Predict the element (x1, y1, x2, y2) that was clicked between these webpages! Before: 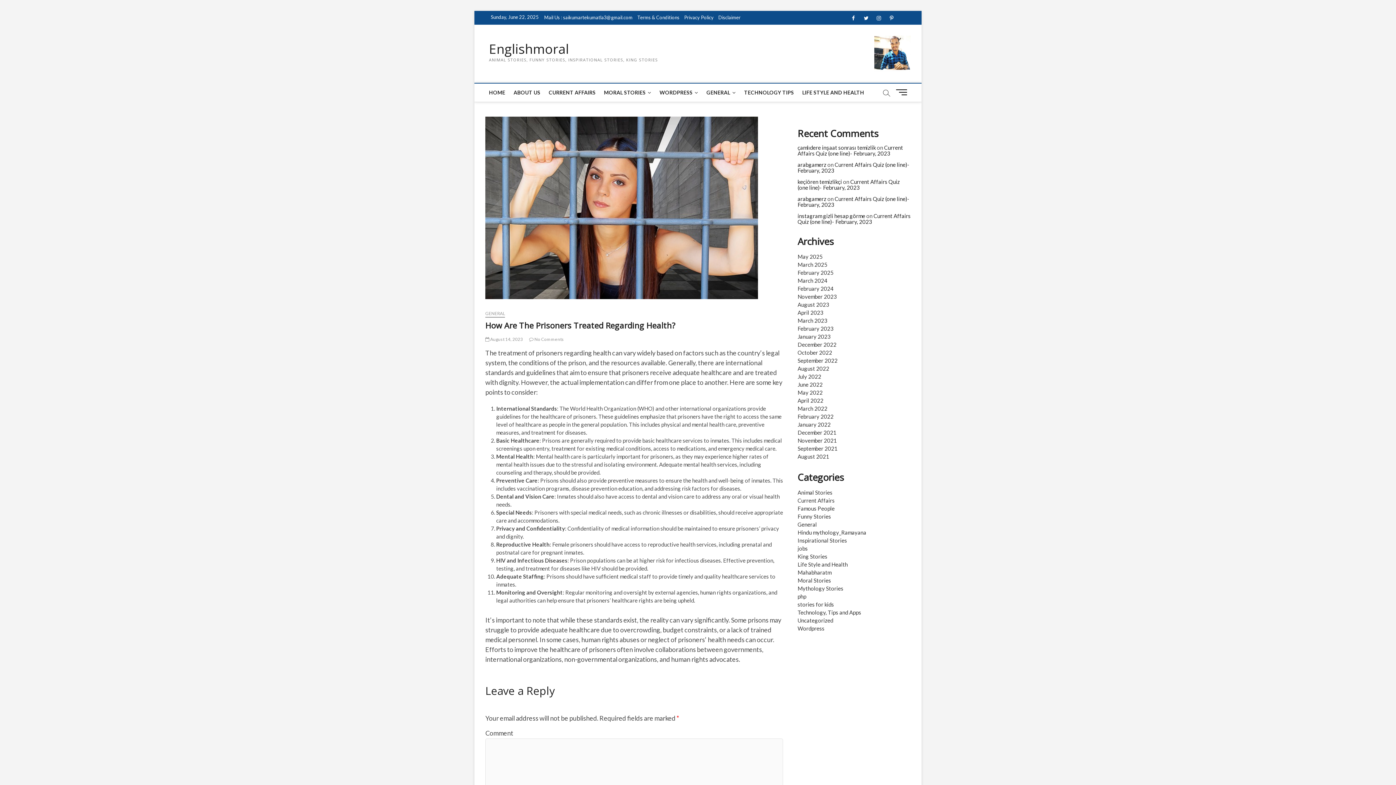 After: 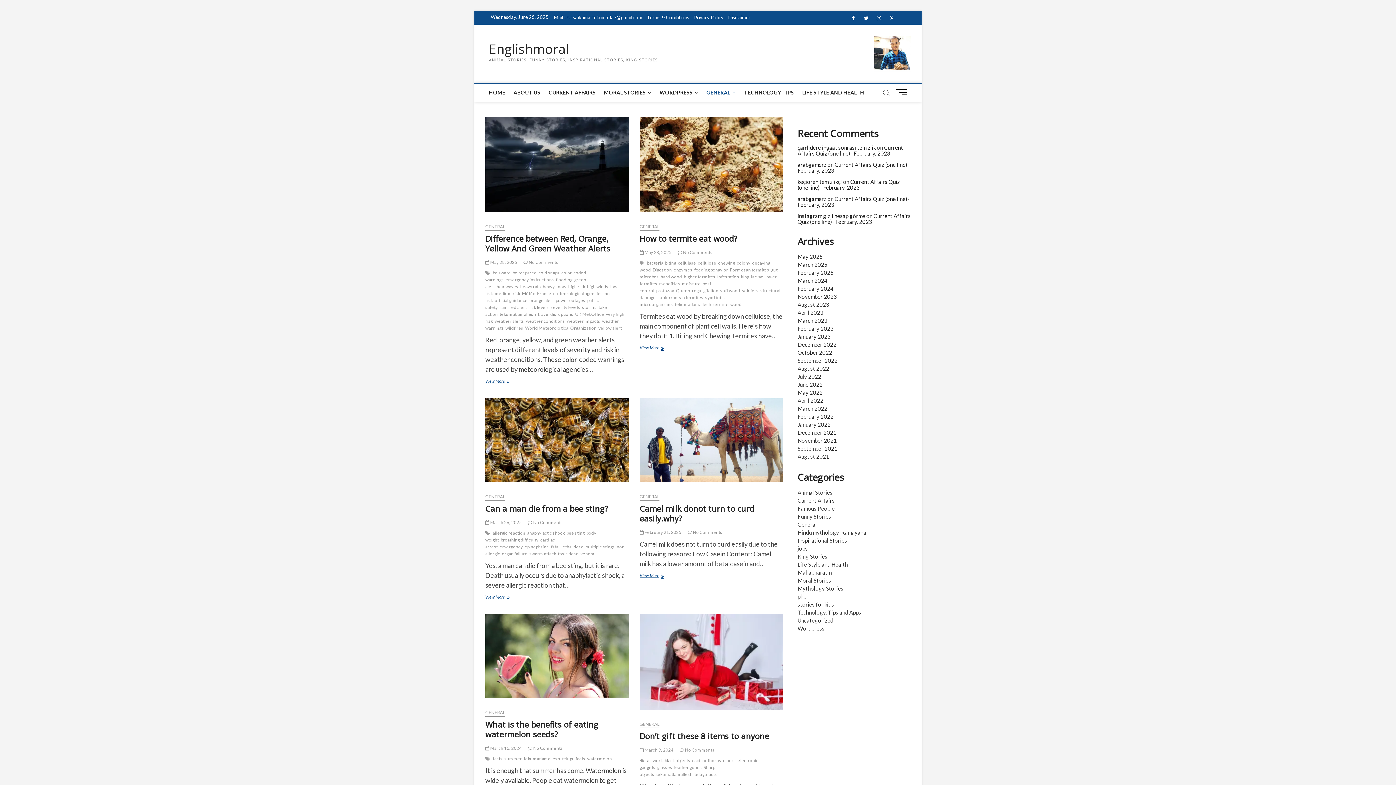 Action: label: General bbox: (797, 521, 817, 528)